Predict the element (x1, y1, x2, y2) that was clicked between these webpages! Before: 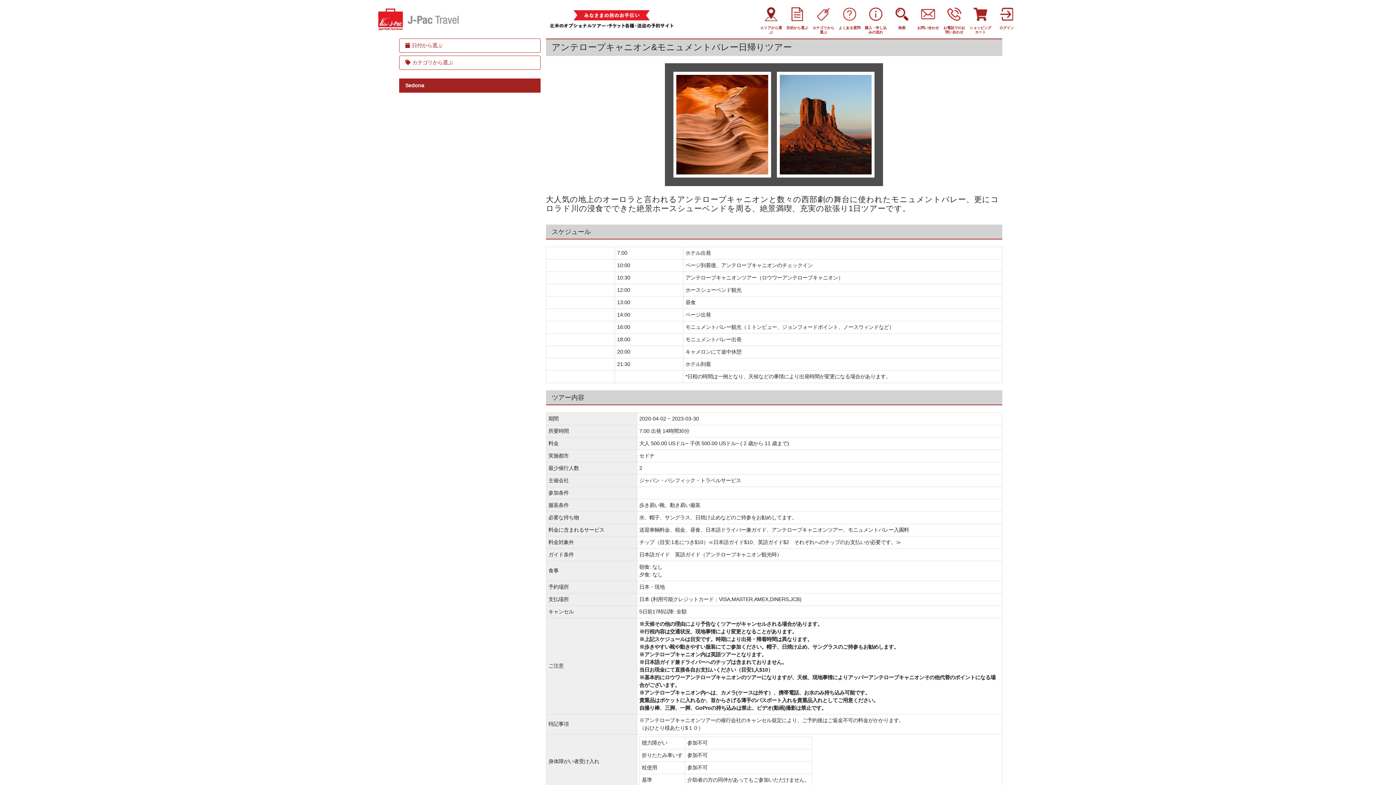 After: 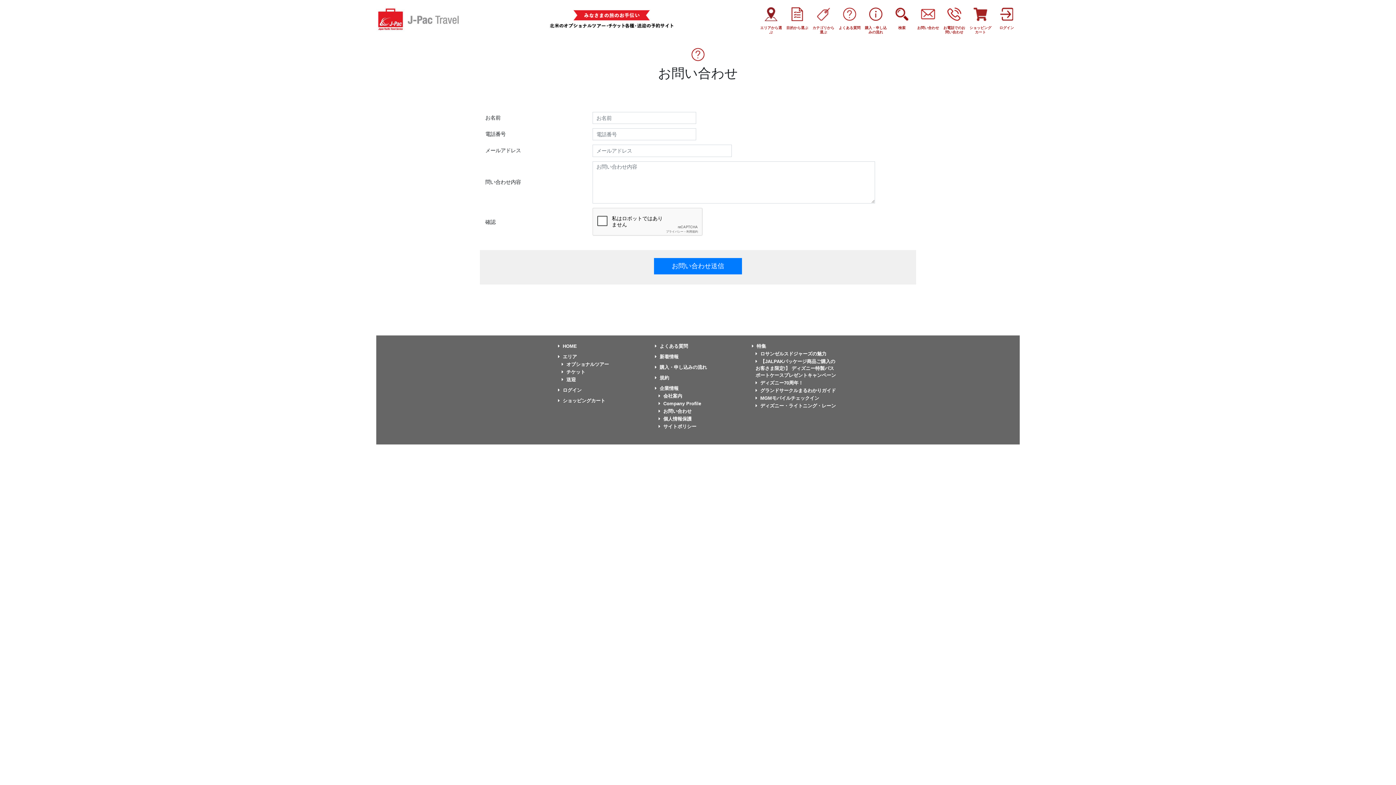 Action: label: お問い合わせ bbox: (916, 4, 940, 30)